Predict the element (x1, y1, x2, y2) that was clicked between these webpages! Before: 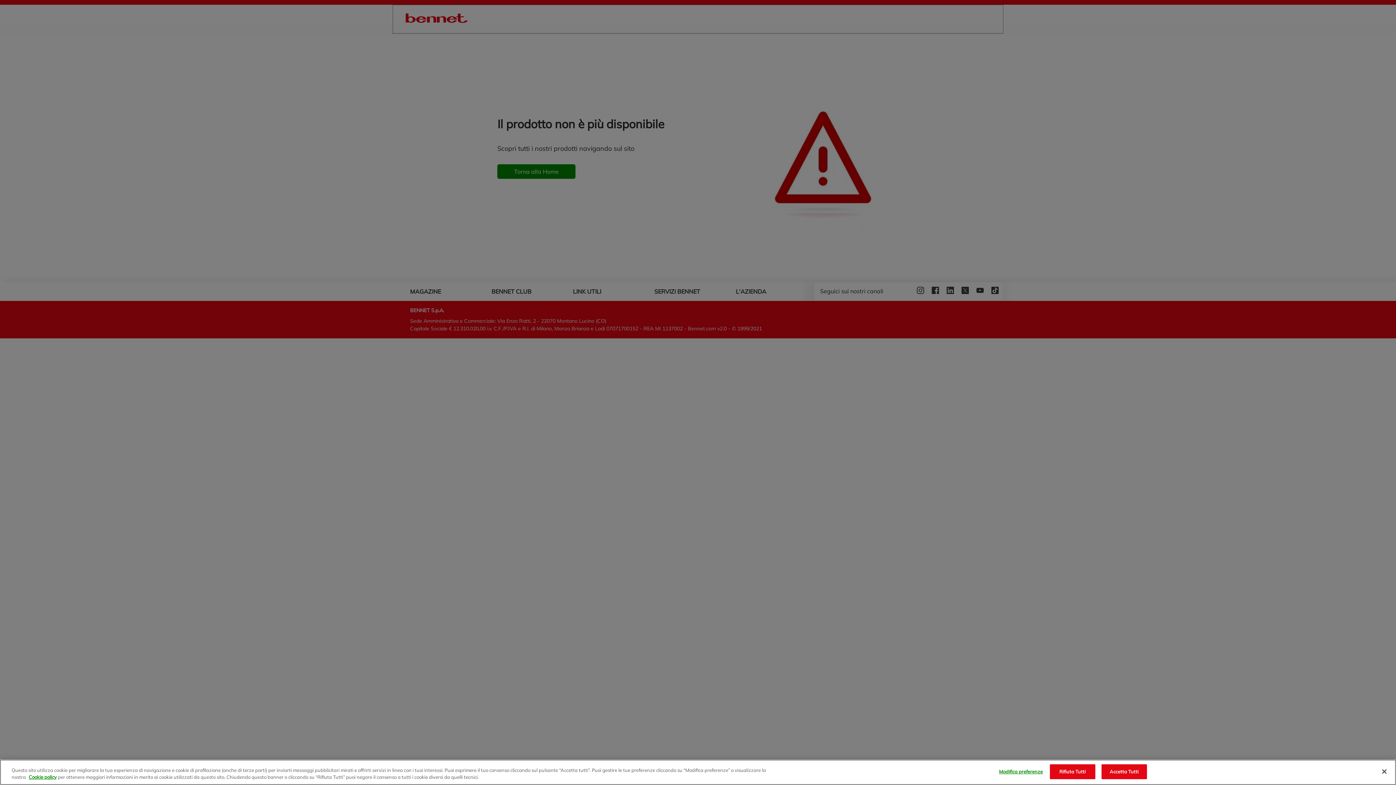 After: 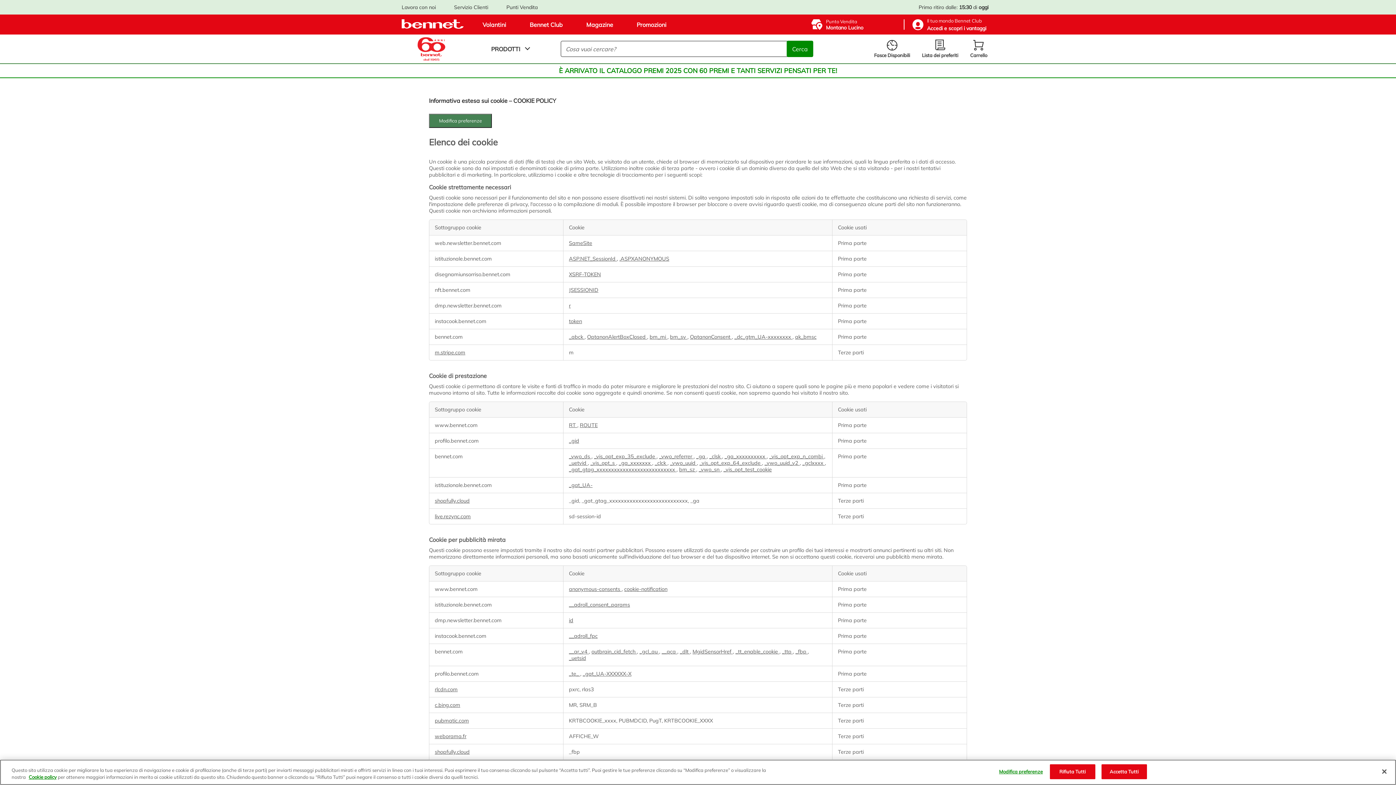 Action: bbox: (28, 774, 56, 780) label: Cookie policy